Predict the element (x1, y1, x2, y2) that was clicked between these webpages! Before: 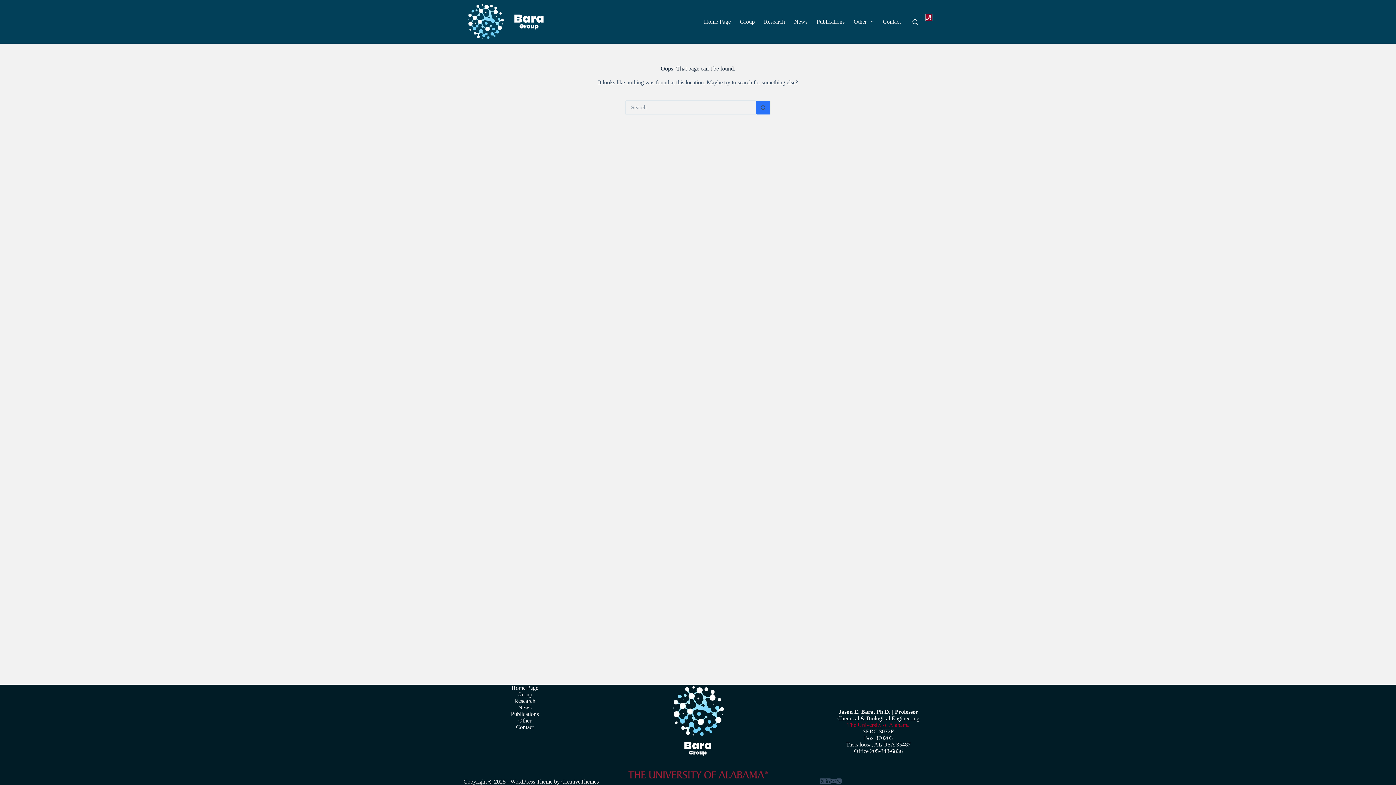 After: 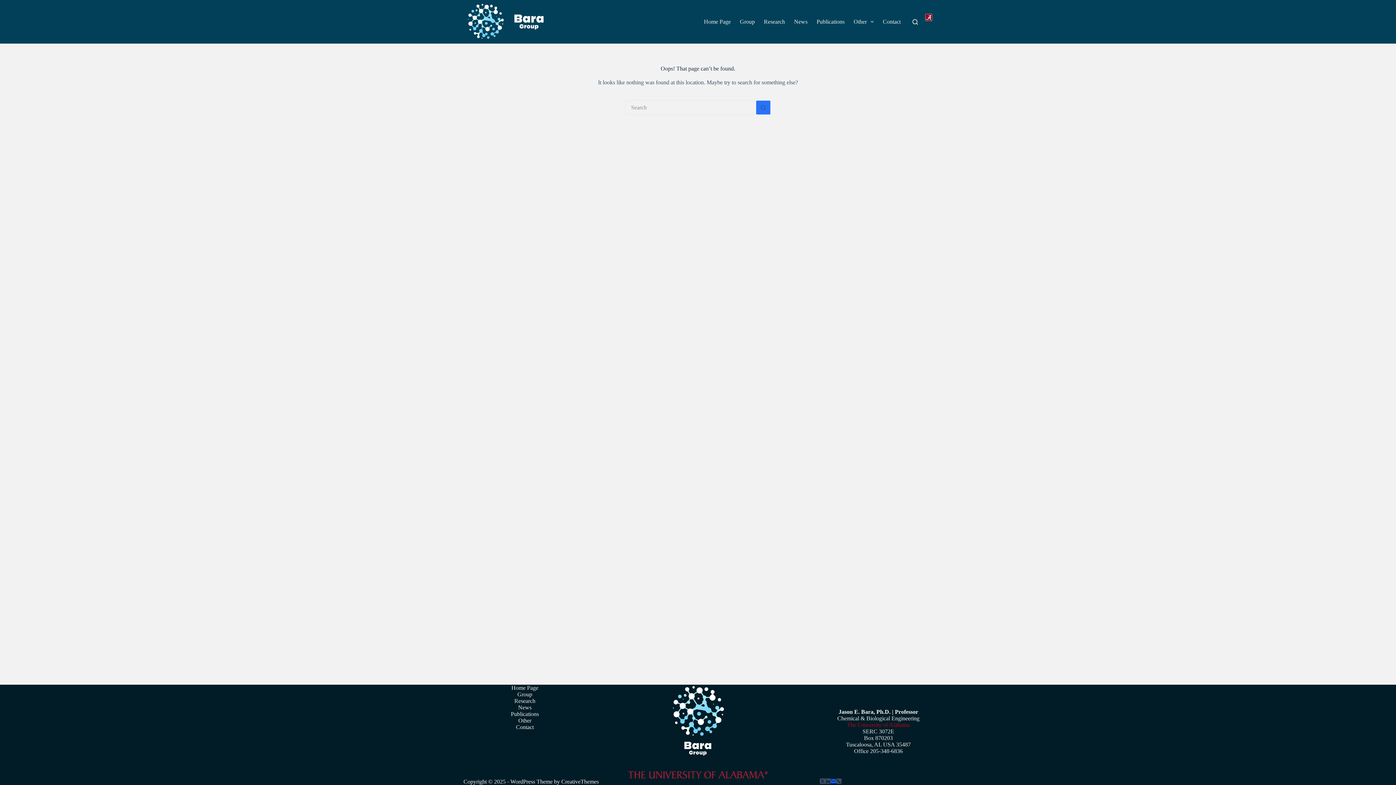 Action: label: Email bbox: (830, 778, 836, 784)